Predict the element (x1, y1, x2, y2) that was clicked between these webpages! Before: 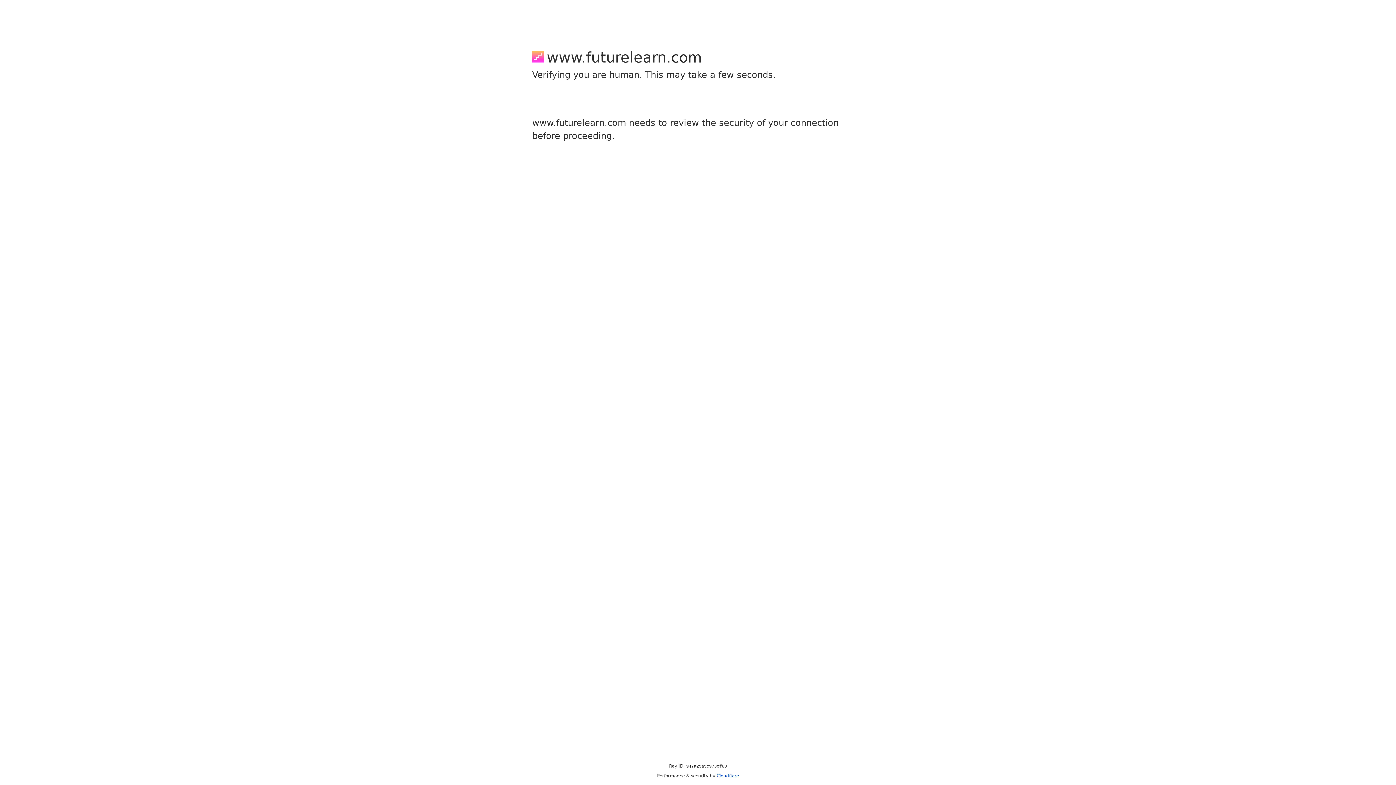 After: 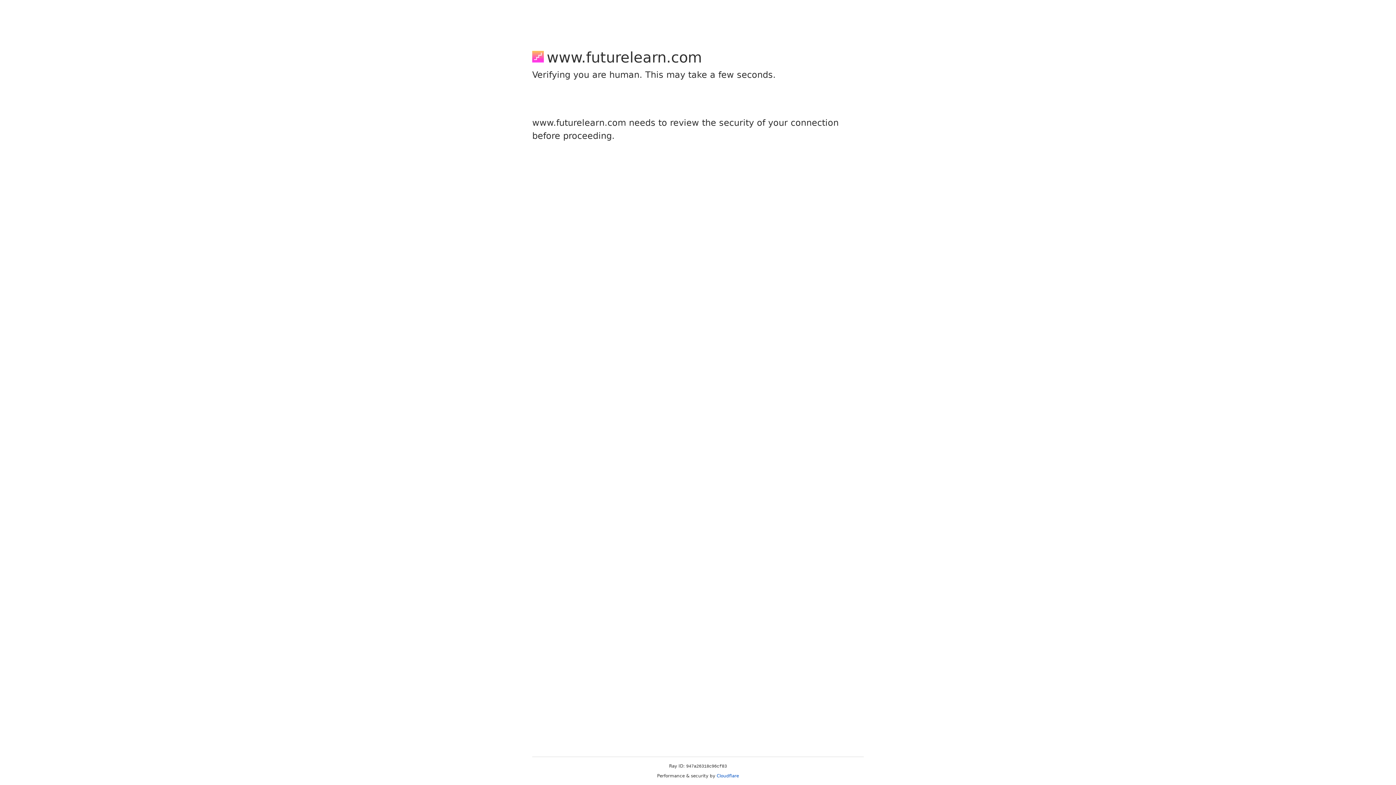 Action: label: Cloudflare bbox: (716, 773, 739, 778)